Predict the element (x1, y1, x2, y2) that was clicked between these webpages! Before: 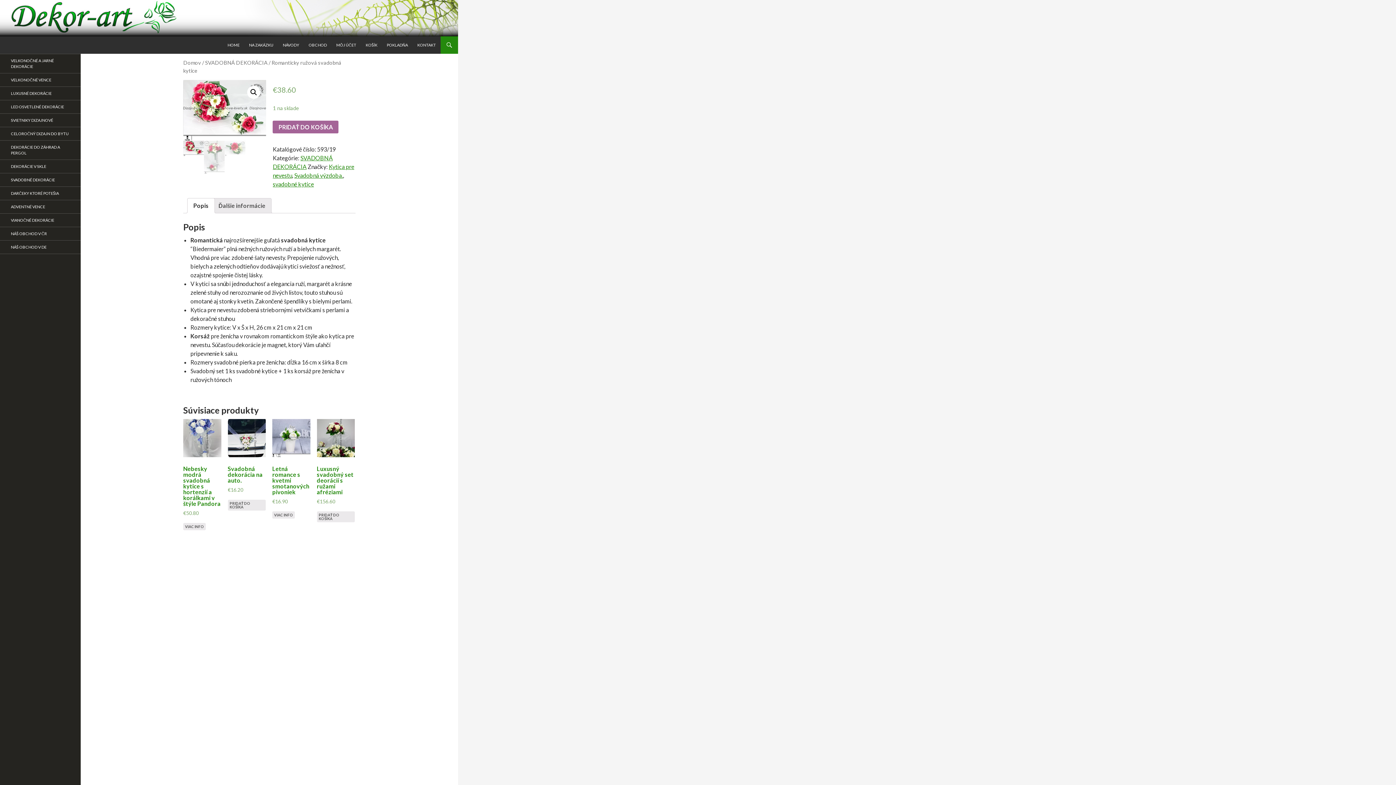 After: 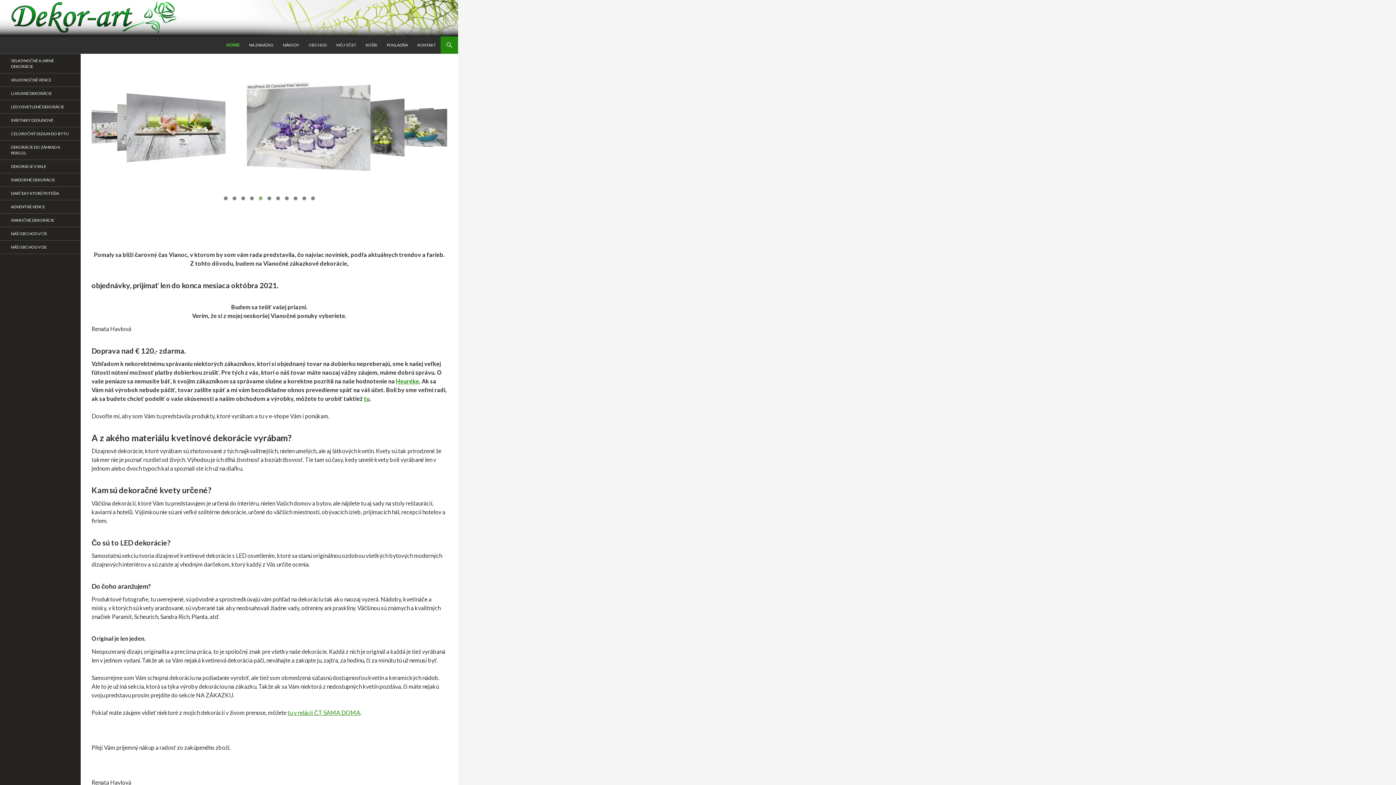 Action: bbox: (0, 13, 458, 20)